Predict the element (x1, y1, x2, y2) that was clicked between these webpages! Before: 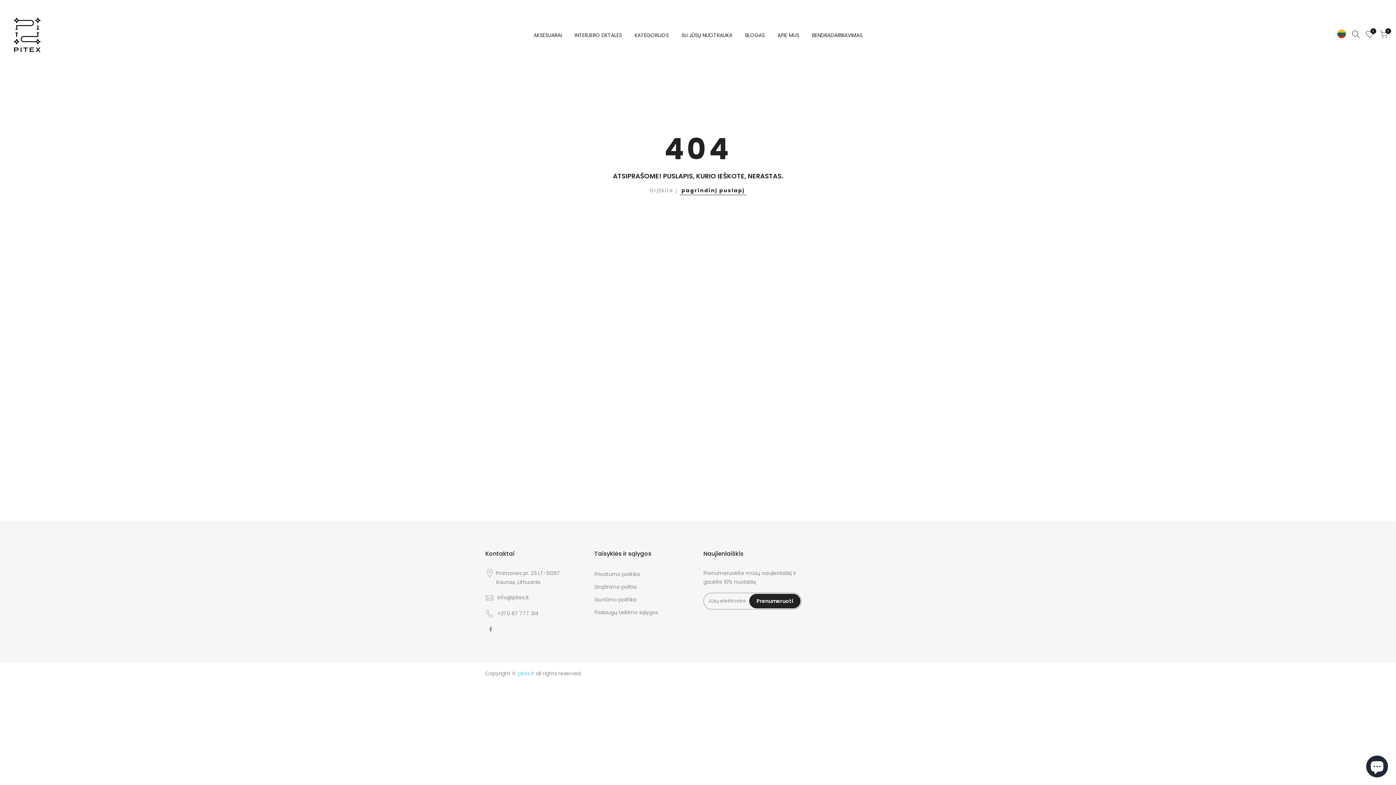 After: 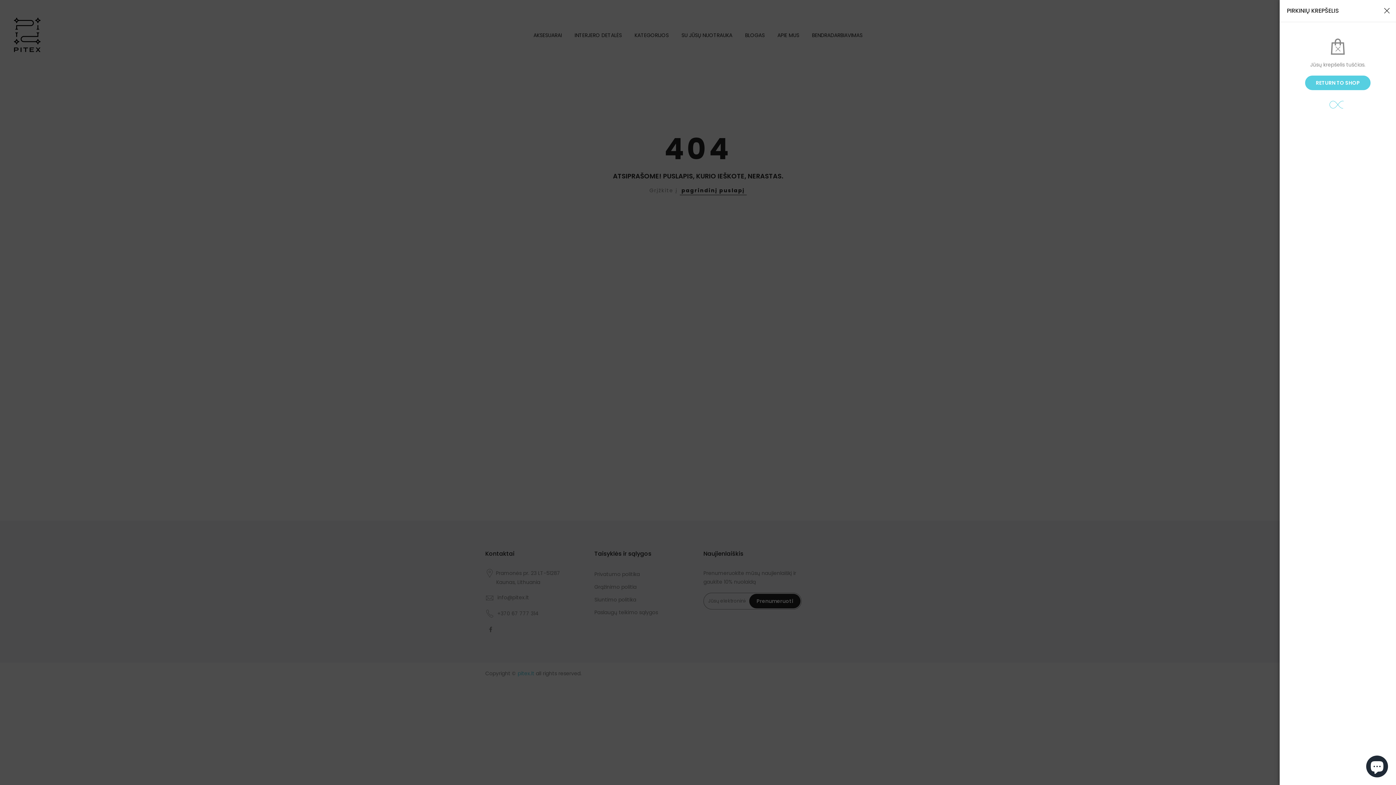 Action: label: 0 bbox: (1380, 30, 1388, 40)